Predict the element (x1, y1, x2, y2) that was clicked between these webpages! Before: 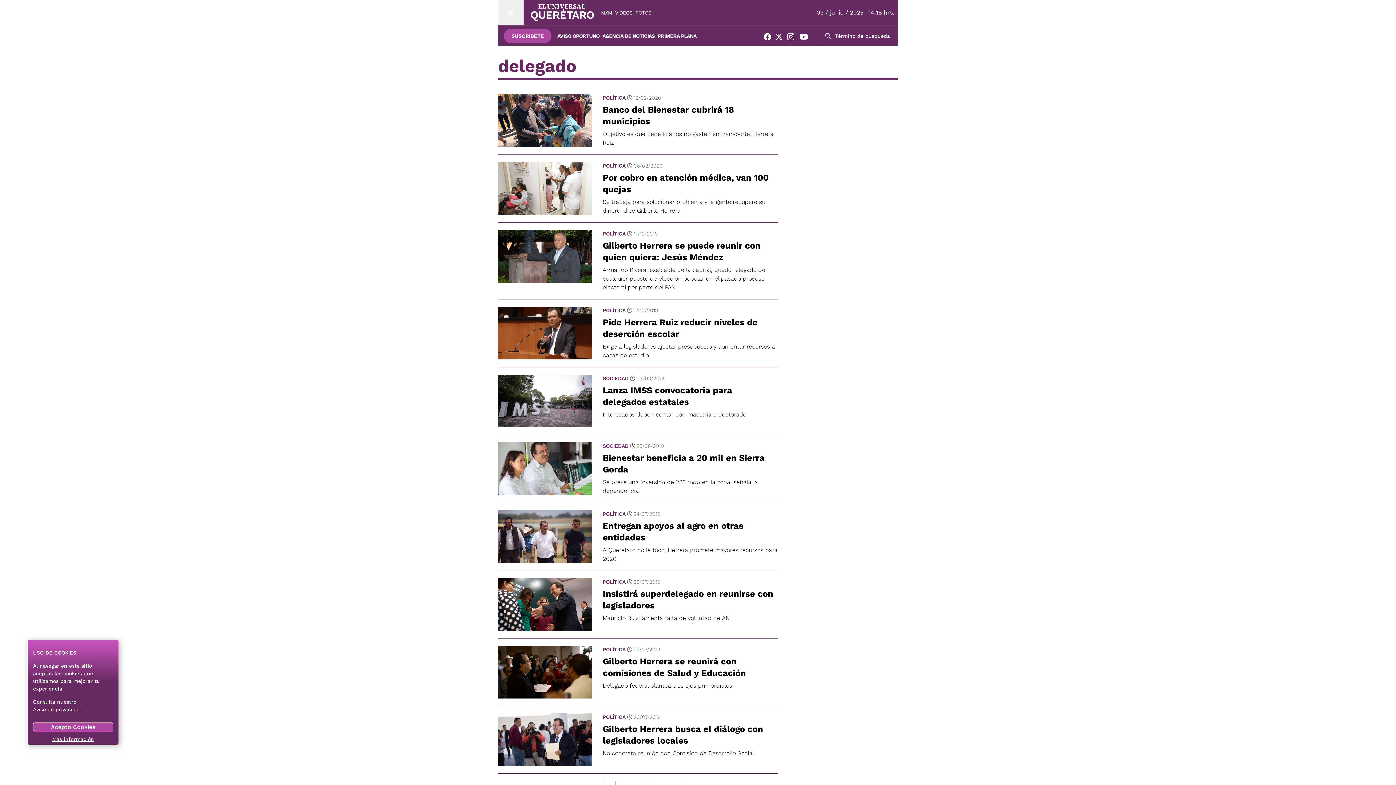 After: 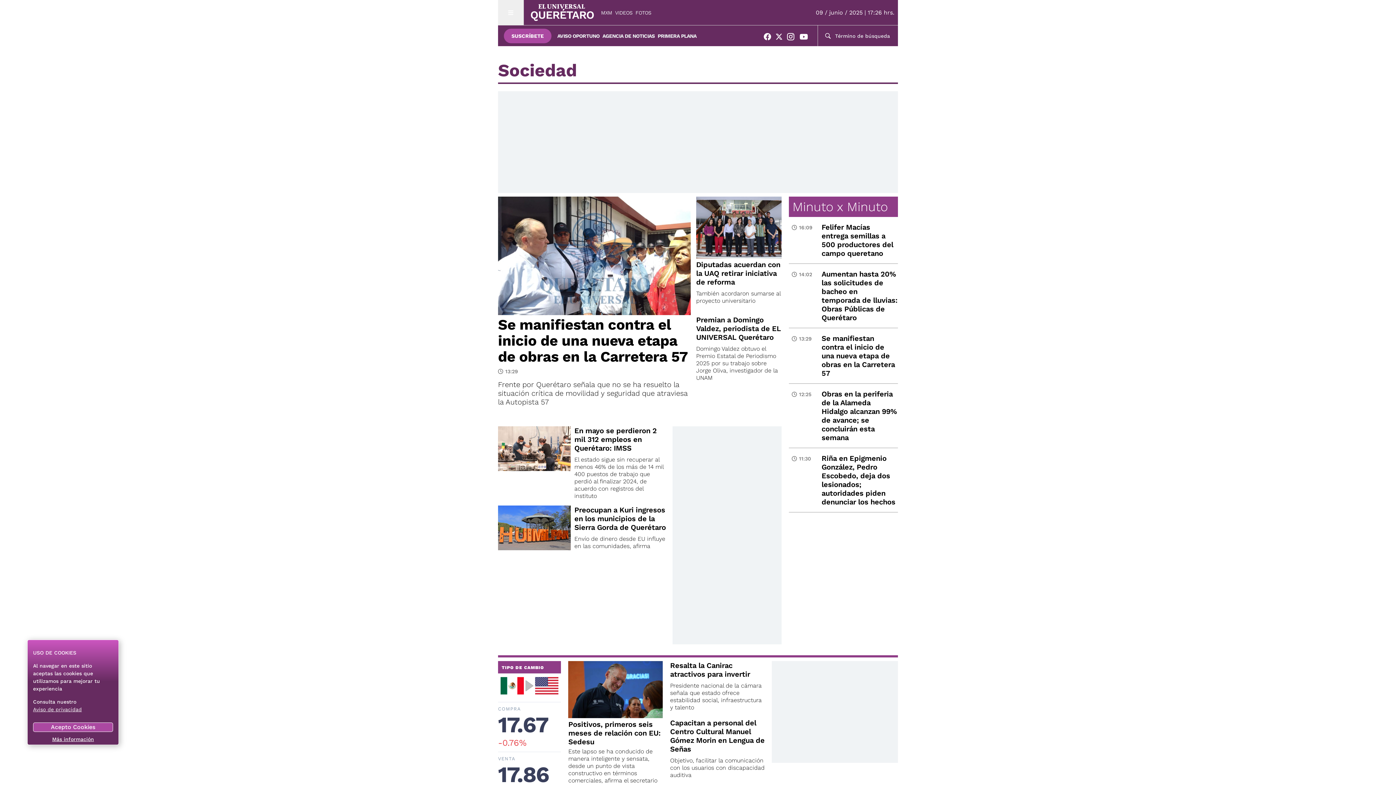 Action: bbox: (602, 374, 628, 382) label: SOCIEDAD